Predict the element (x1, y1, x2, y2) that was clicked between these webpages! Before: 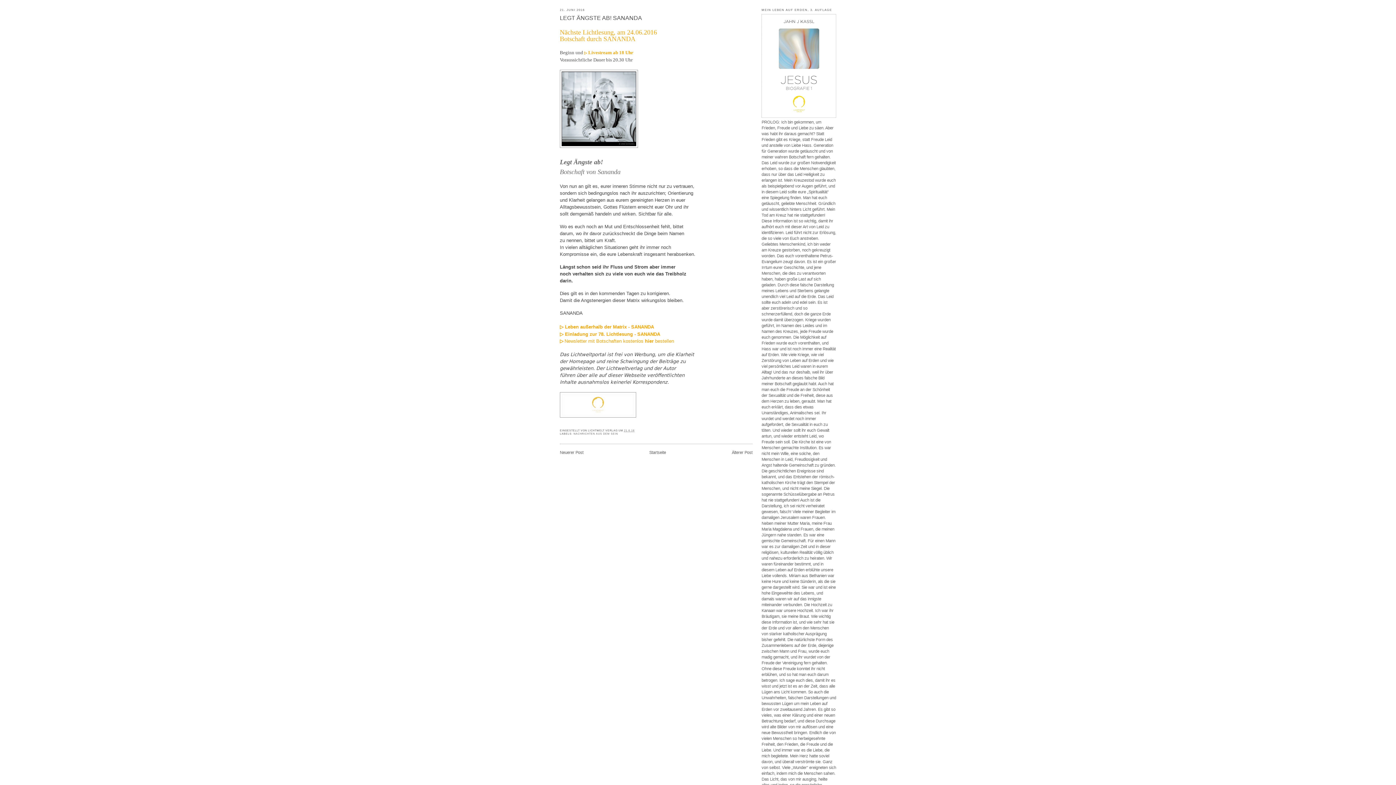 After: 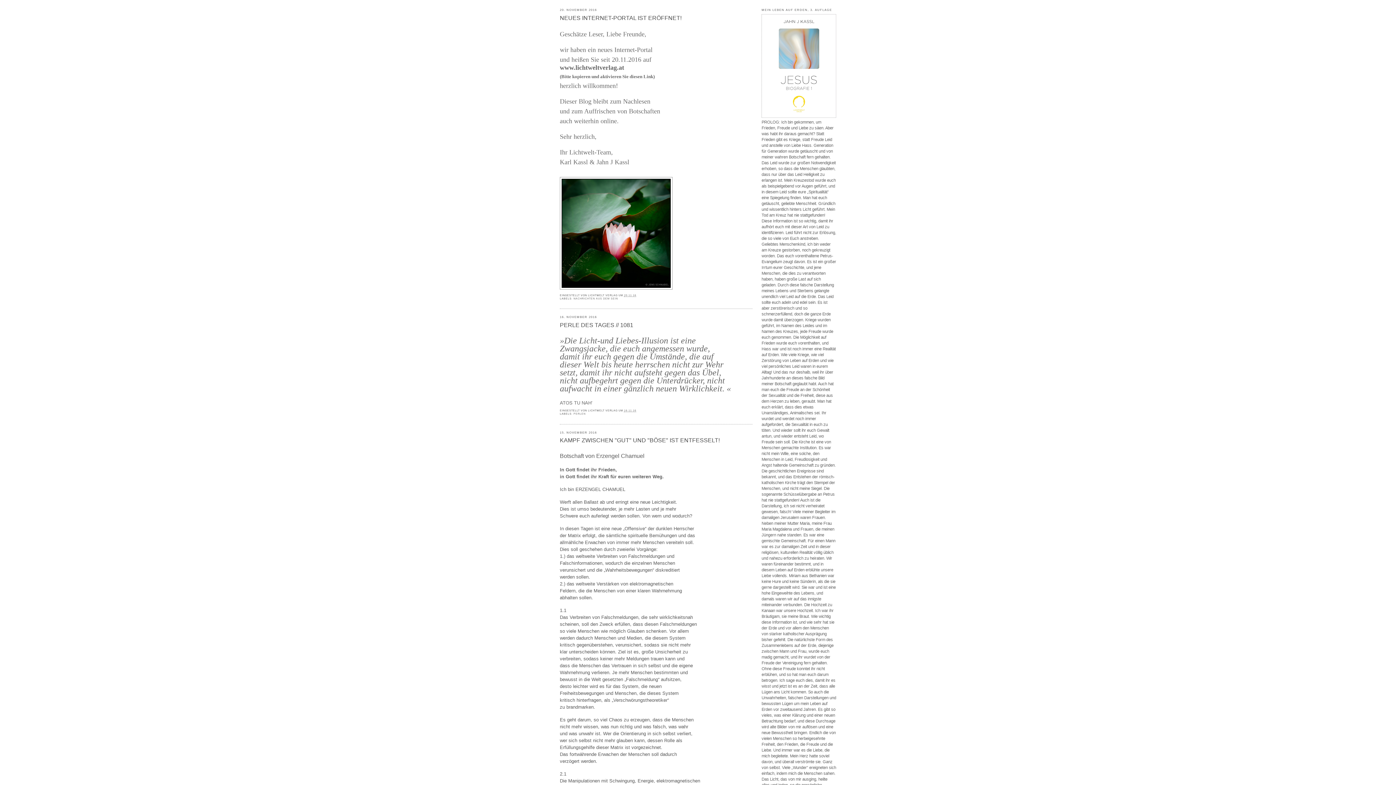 Action: label: Startseite bbox: (649, 450, 666, 454)